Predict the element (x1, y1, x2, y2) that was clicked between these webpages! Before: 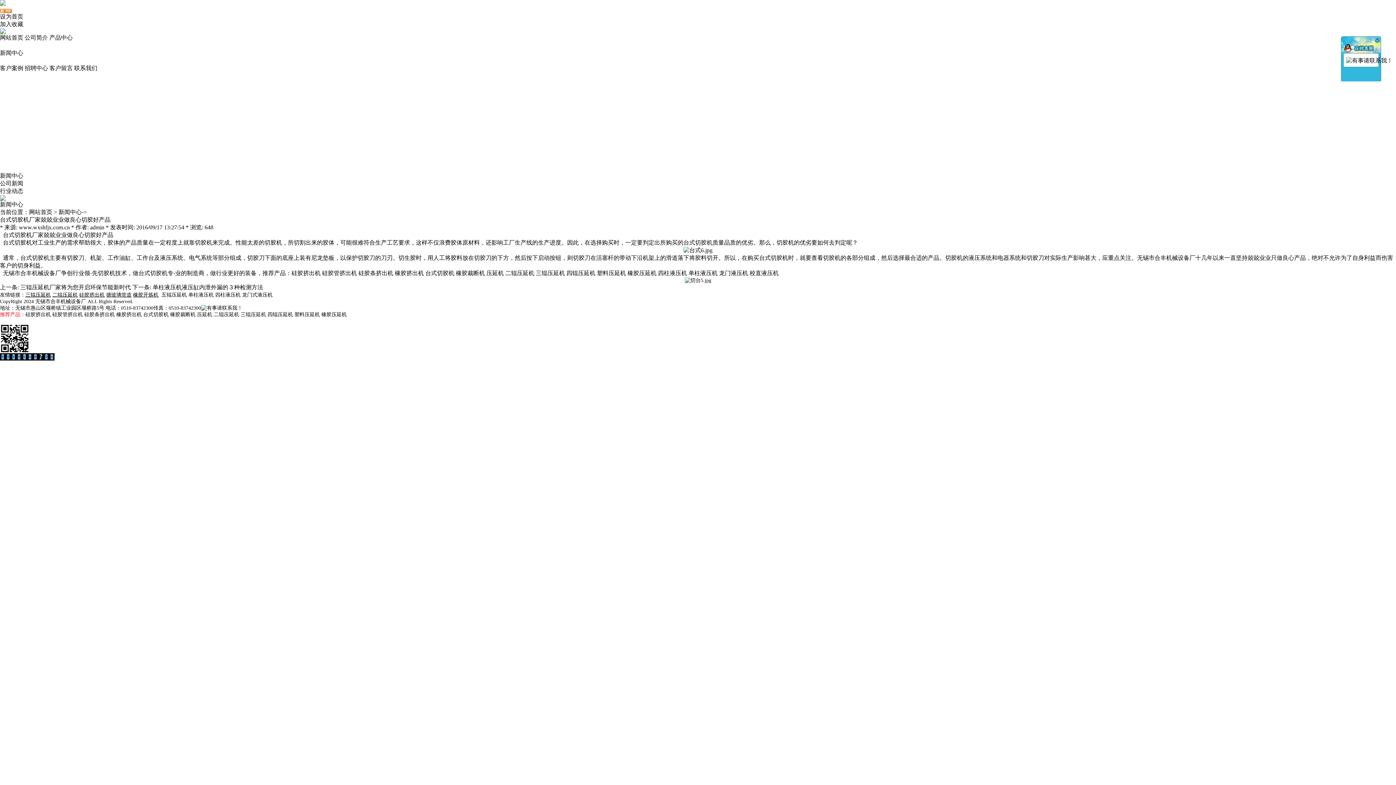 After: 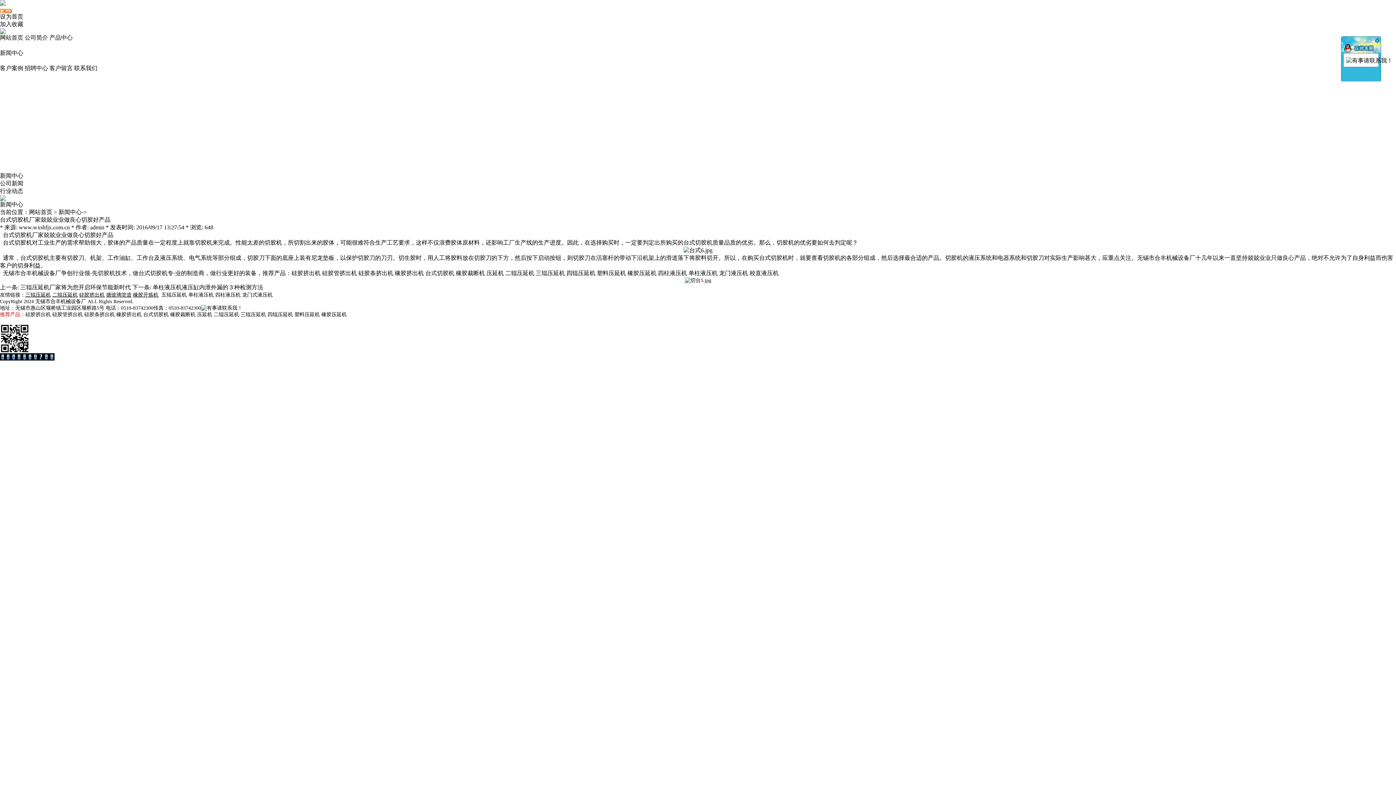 Action: bbox: (0, 5, 12, 12)